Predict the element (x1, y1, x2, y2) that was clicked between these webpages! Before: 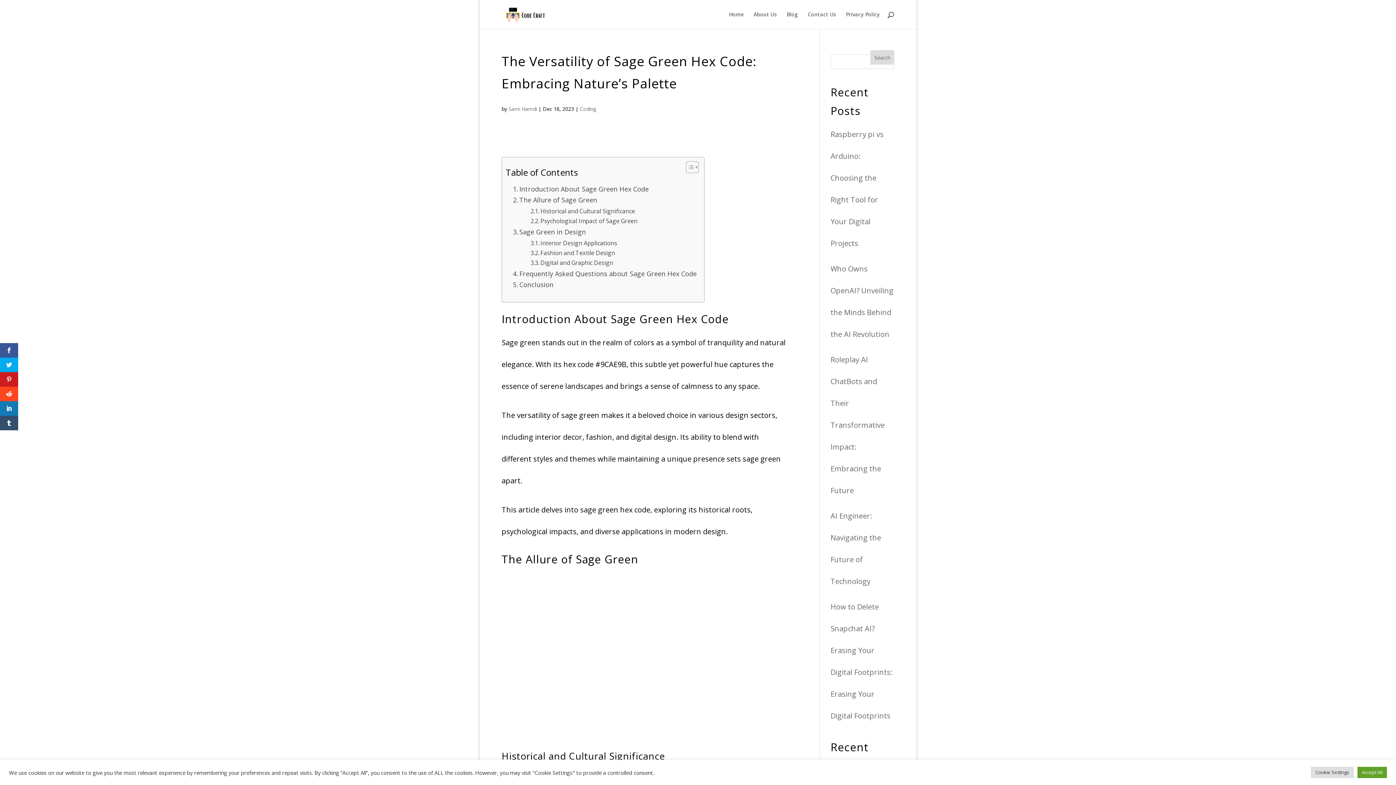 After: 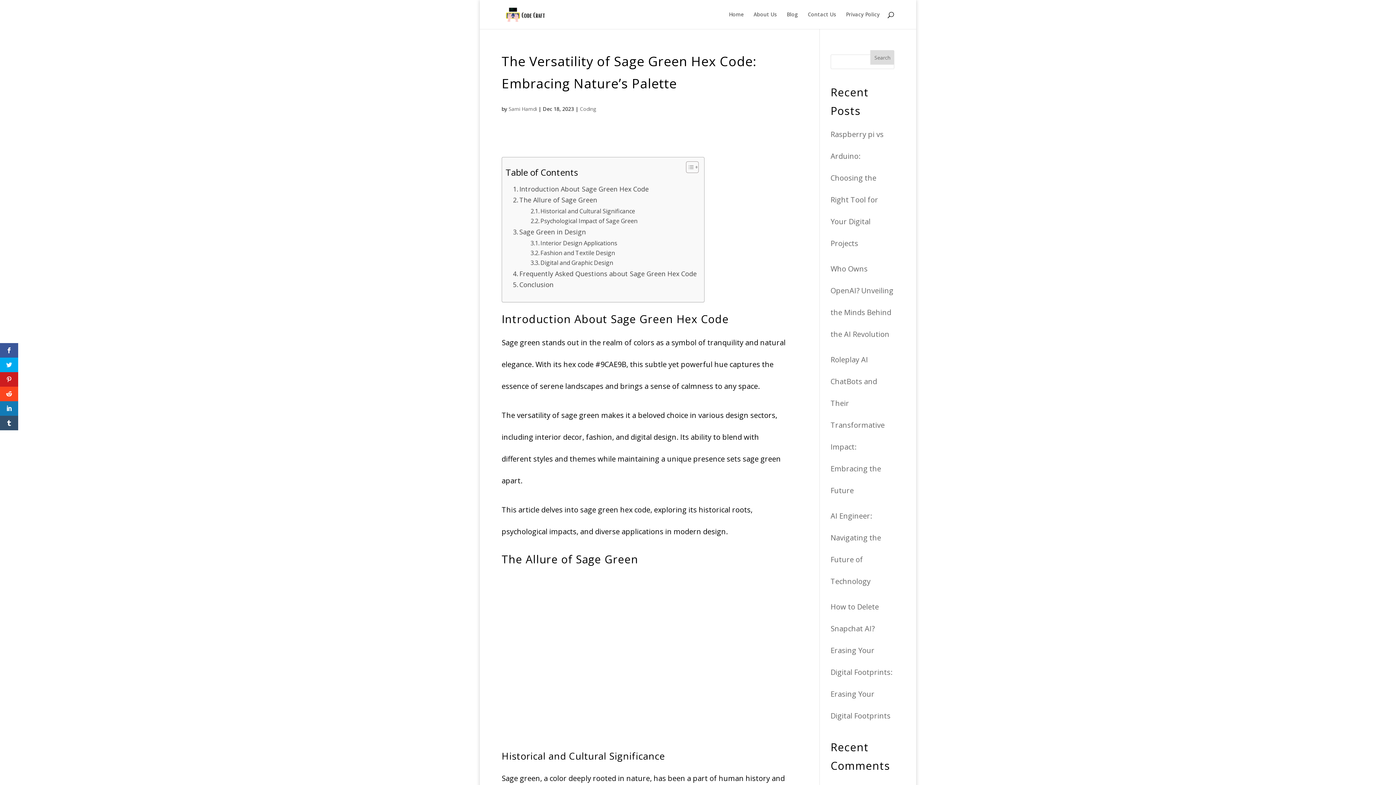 Action: label: Accept All bbox: (1357, 767, 1387, 778)